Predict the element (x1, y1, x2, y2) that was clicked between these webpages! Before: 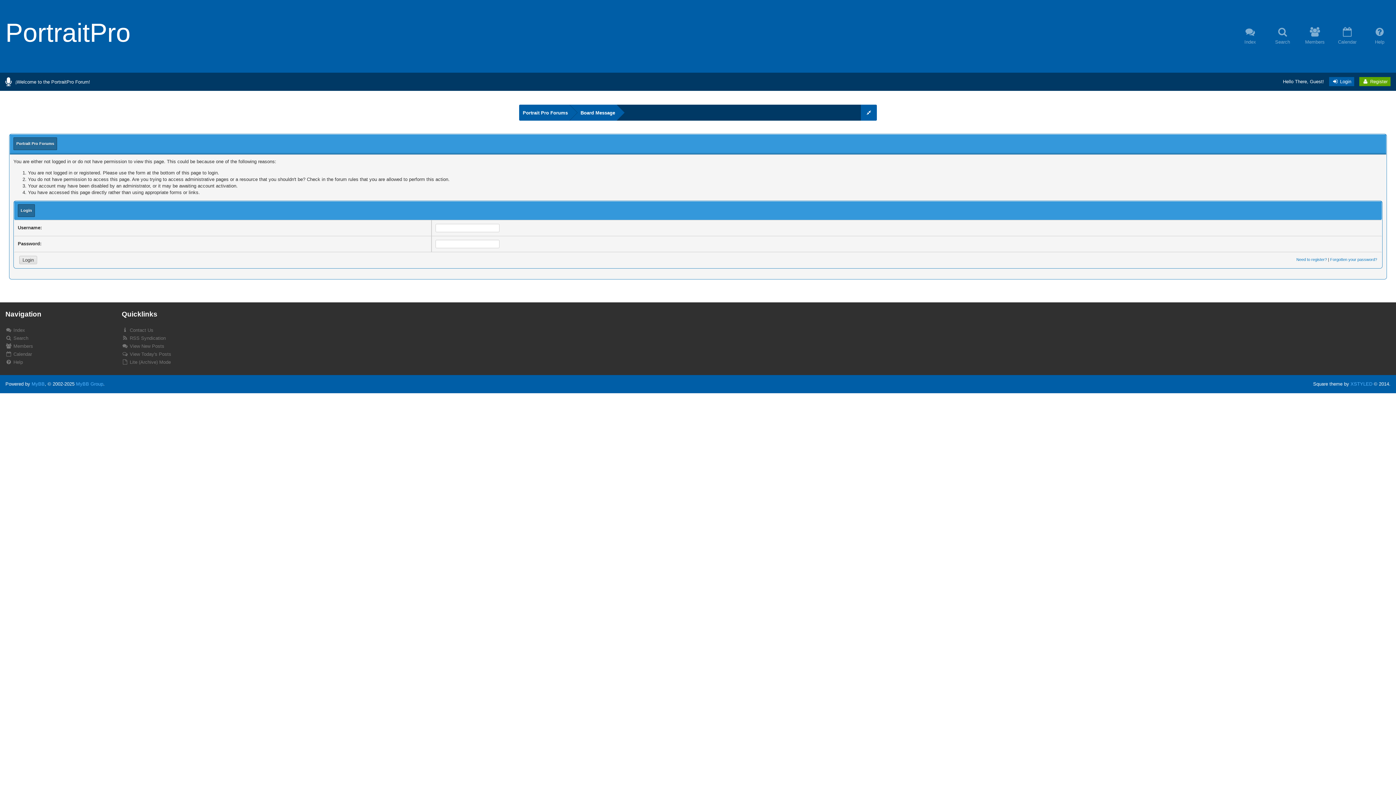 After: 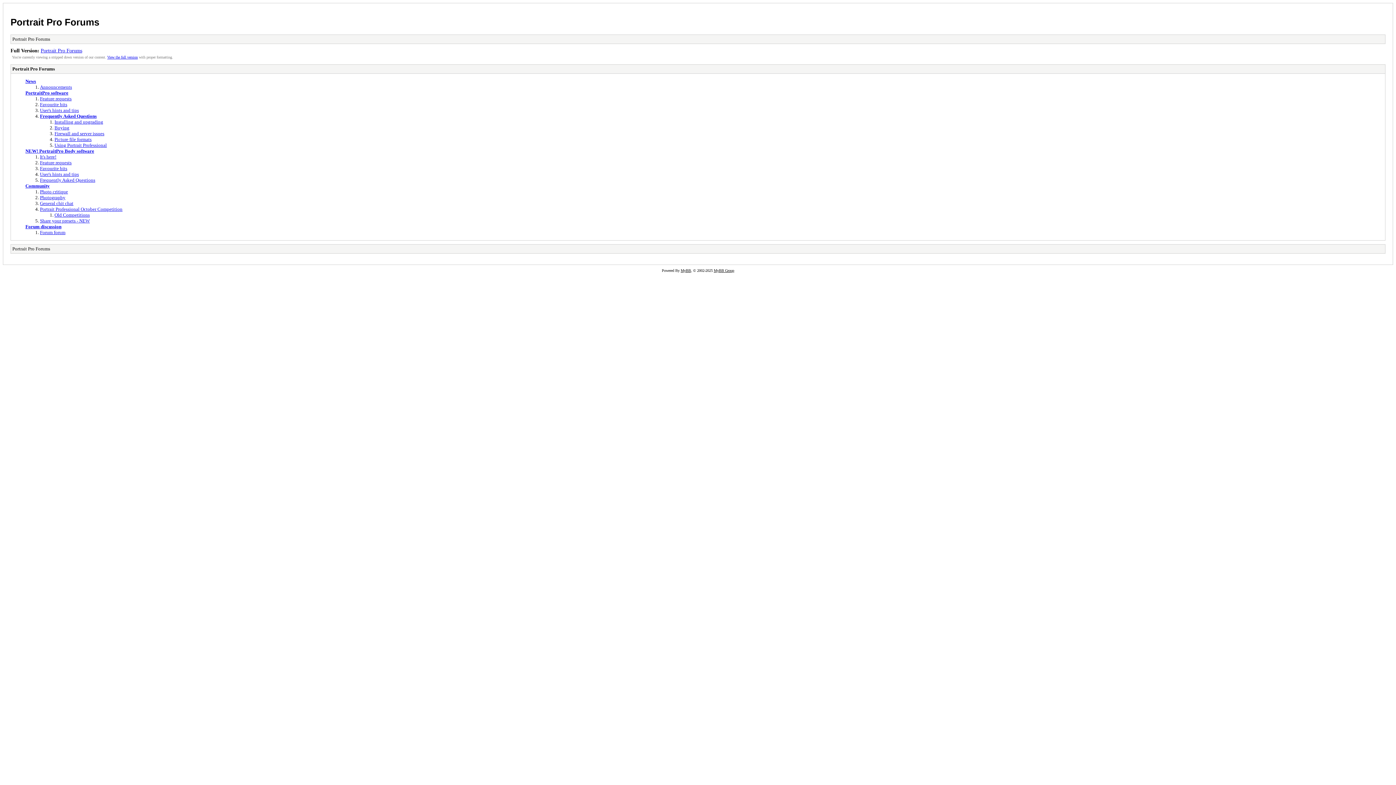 Action: bbox: (121, 359, 170, 365) label:  Lite (Archive) Mode